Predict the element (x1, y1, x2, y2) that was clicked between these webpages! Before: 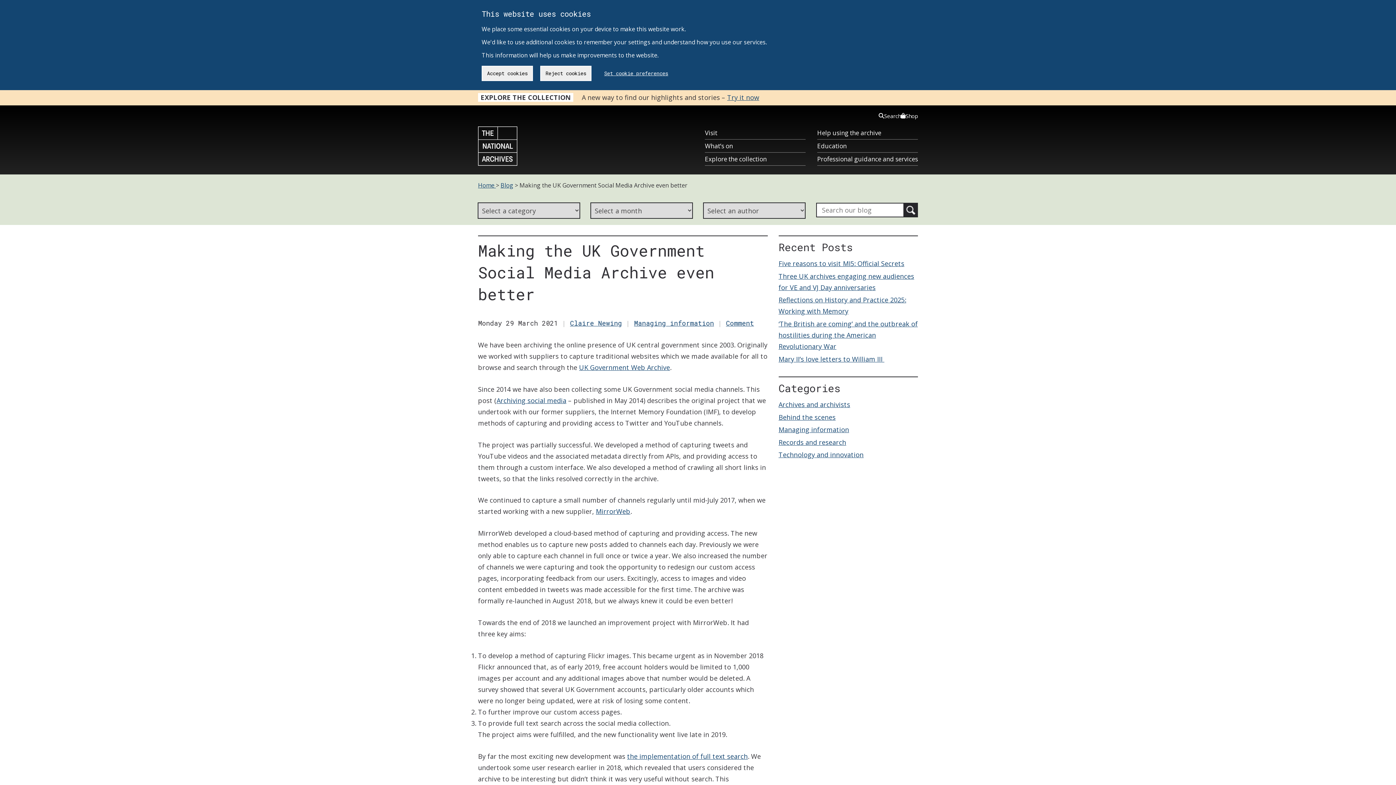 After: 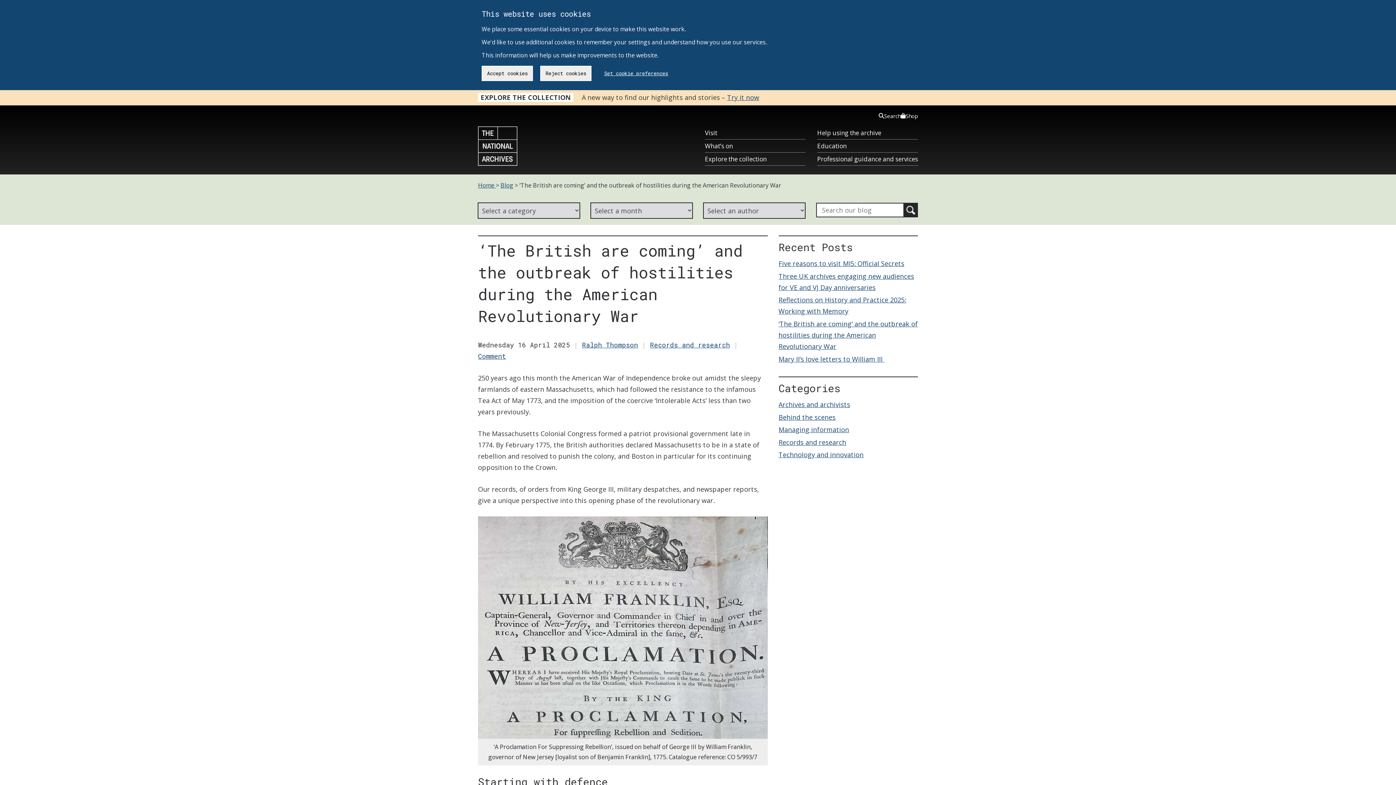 Action: label: ‘The British are coming’ and the outbreak of hostilities during the American Revolutionary War bbox: (778, 319, 918, 350)